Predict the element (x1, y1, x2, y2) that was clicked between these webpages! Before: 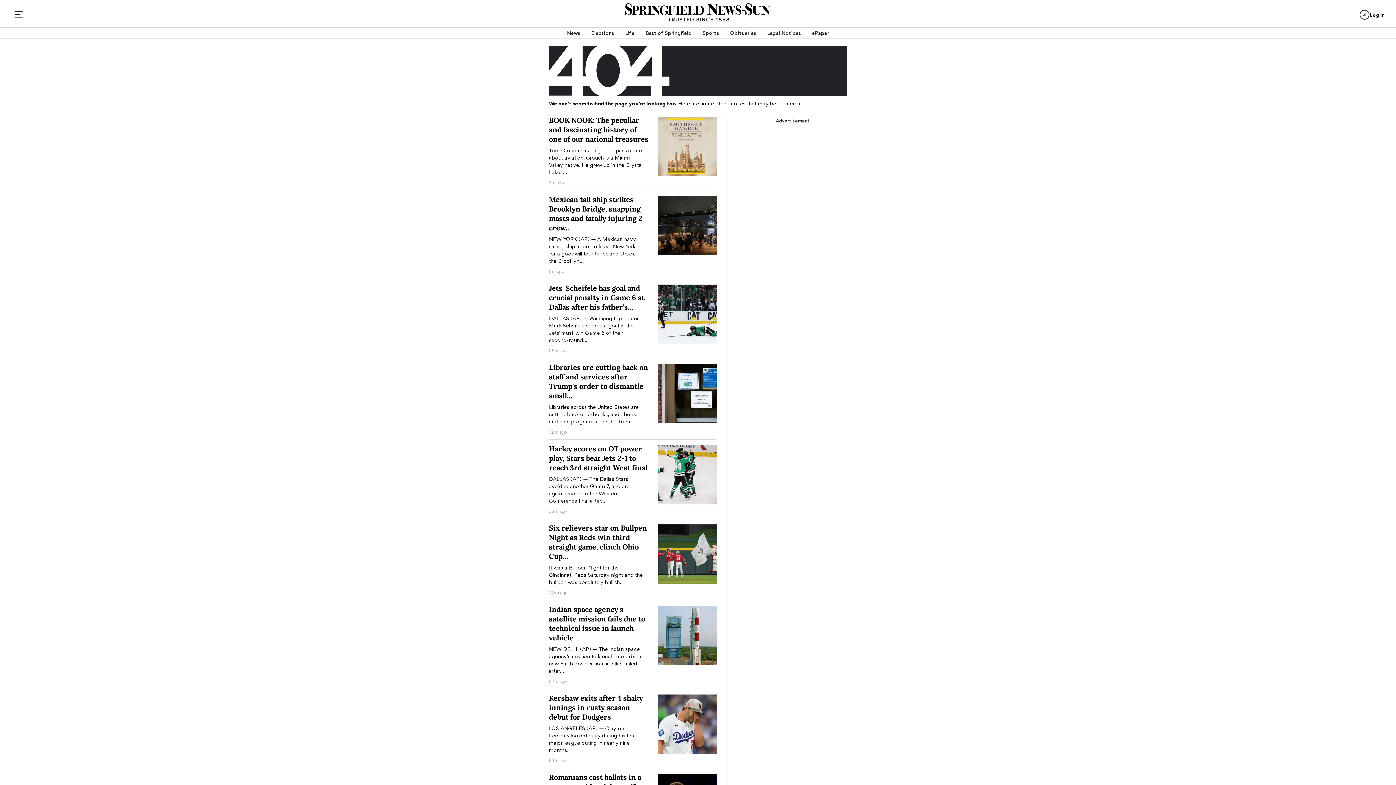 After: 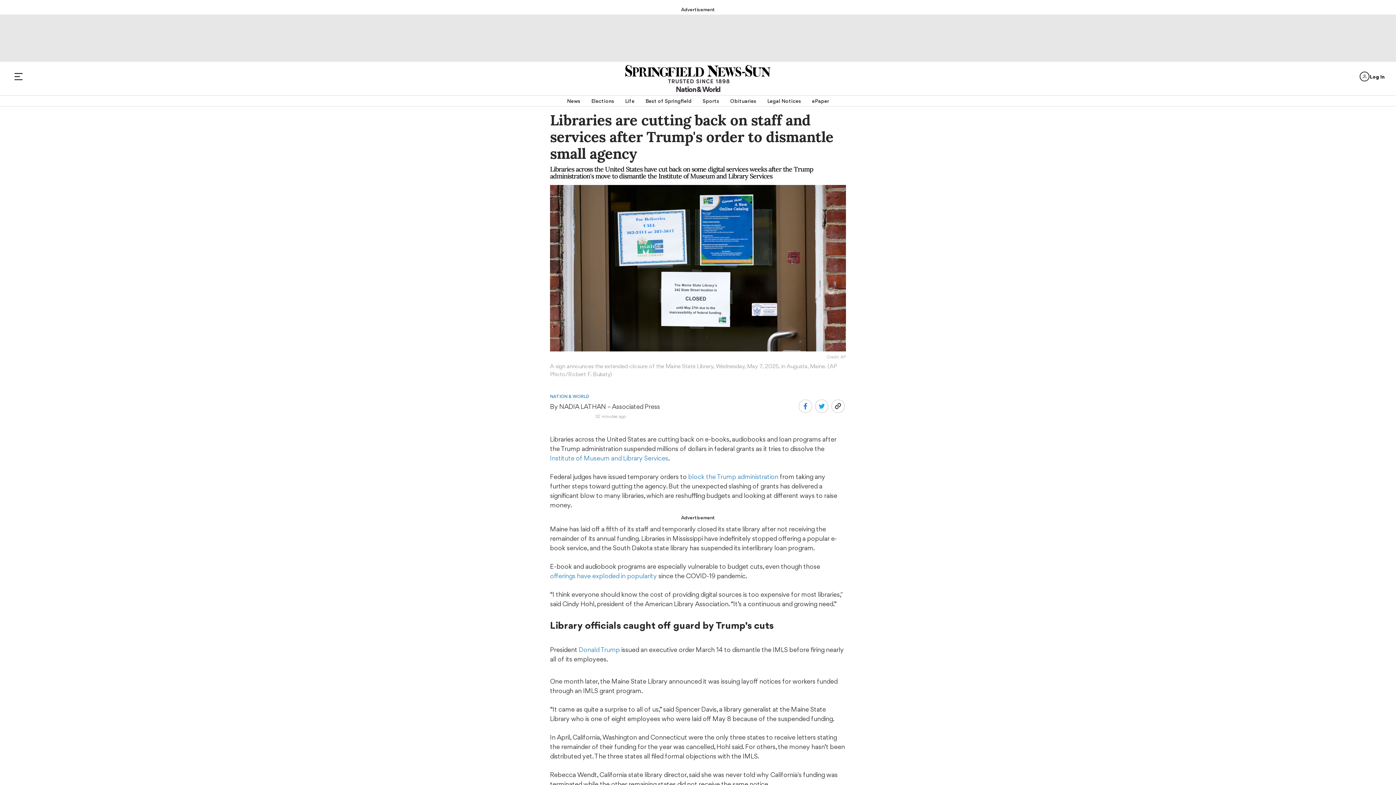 Action: bbox: (657, 364, 720, 434)